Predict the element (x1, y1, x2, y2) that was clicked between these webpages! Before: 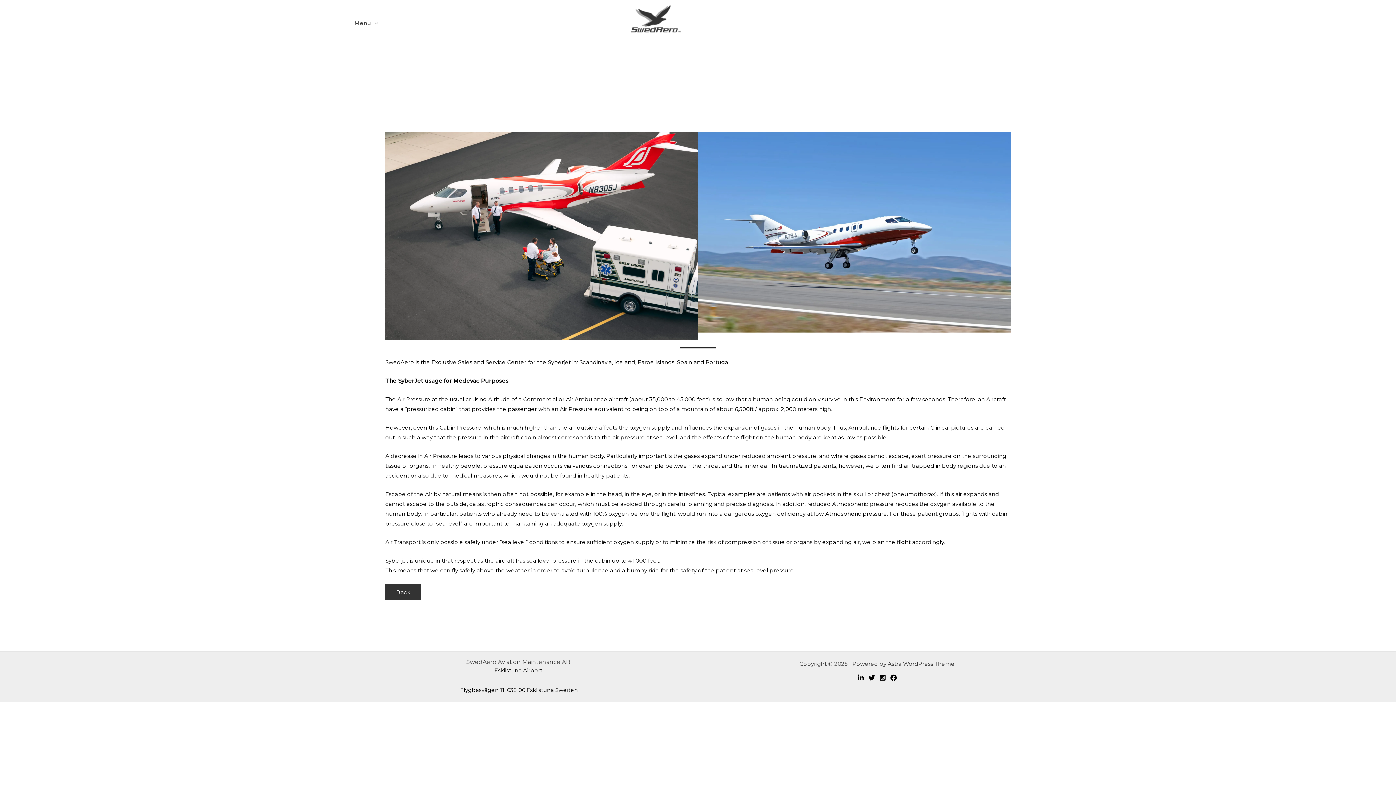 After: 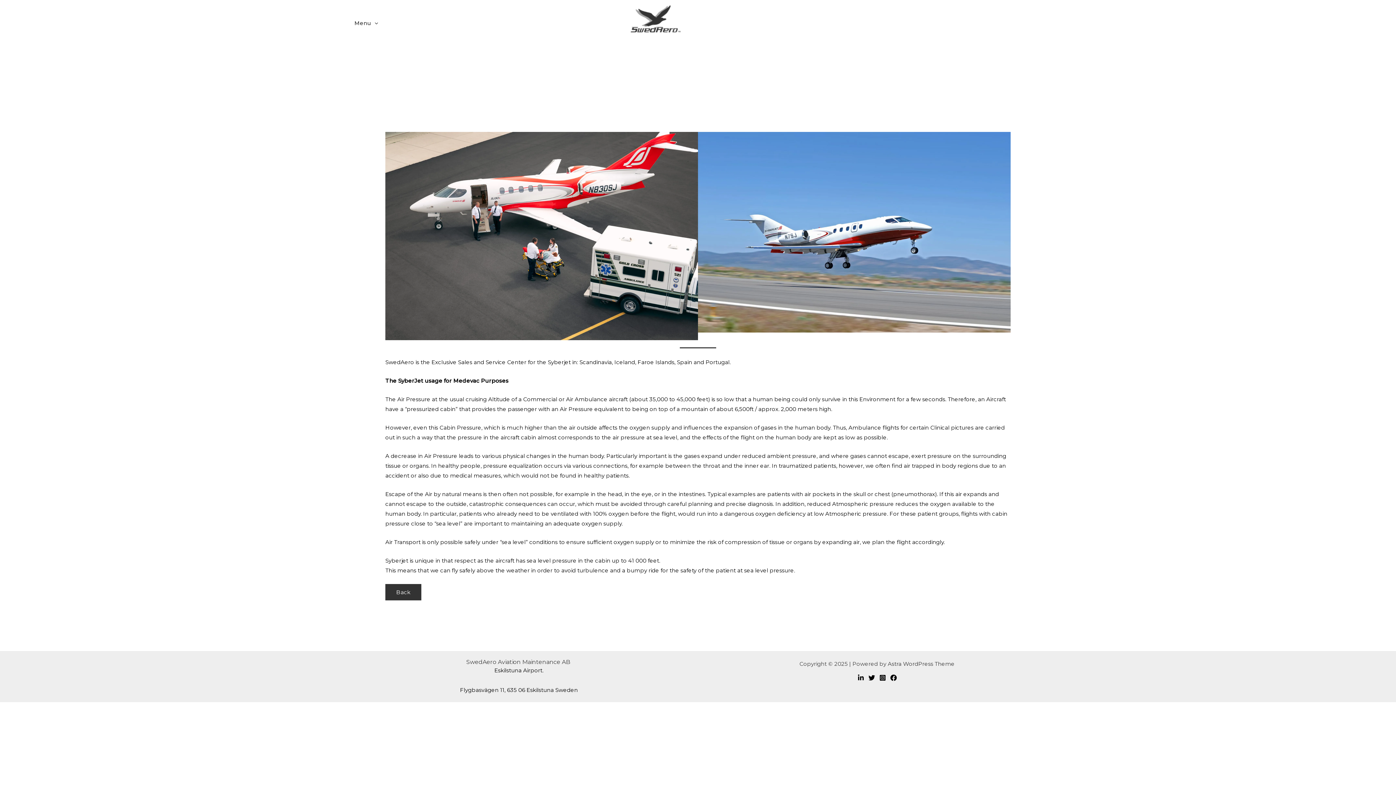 Action: label: Facebook bbox: (890, 675, 896, 681)